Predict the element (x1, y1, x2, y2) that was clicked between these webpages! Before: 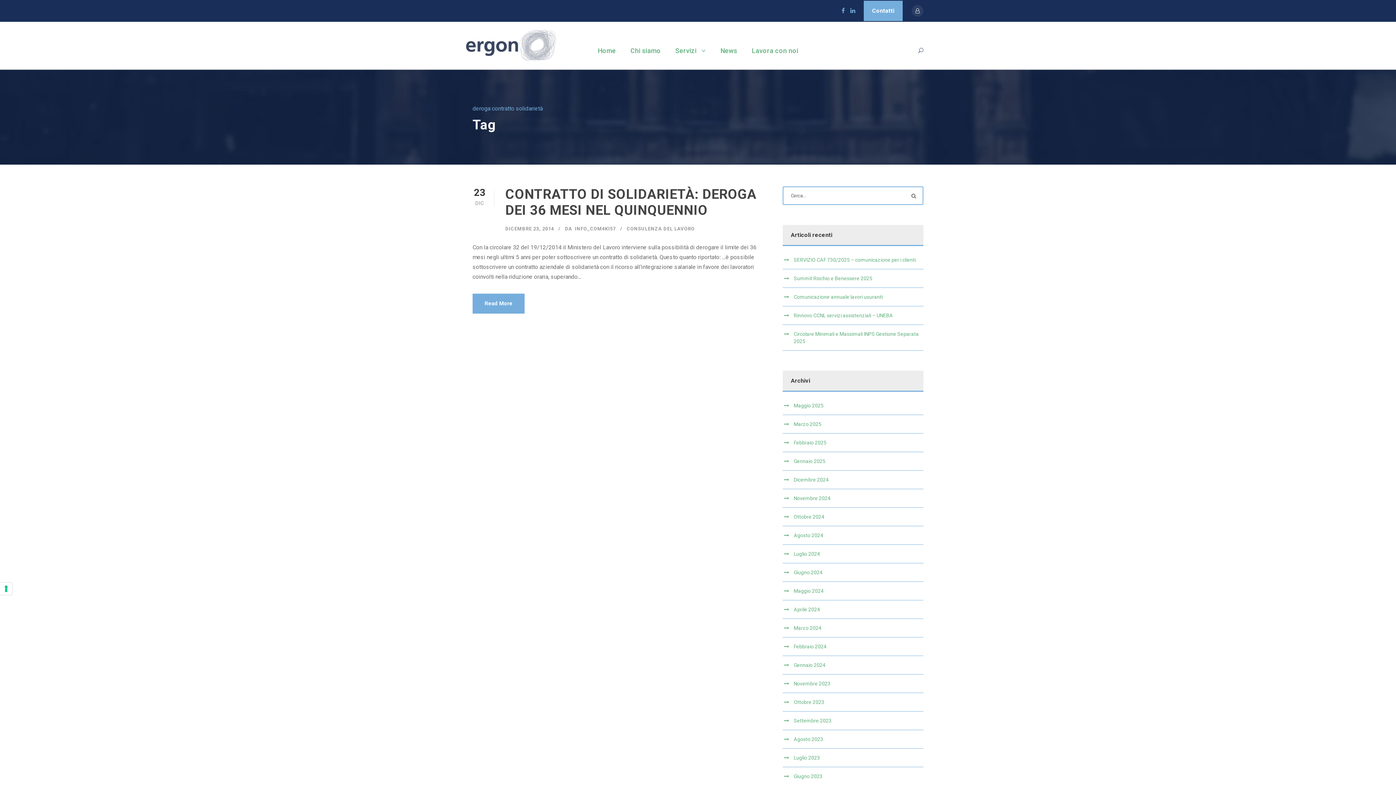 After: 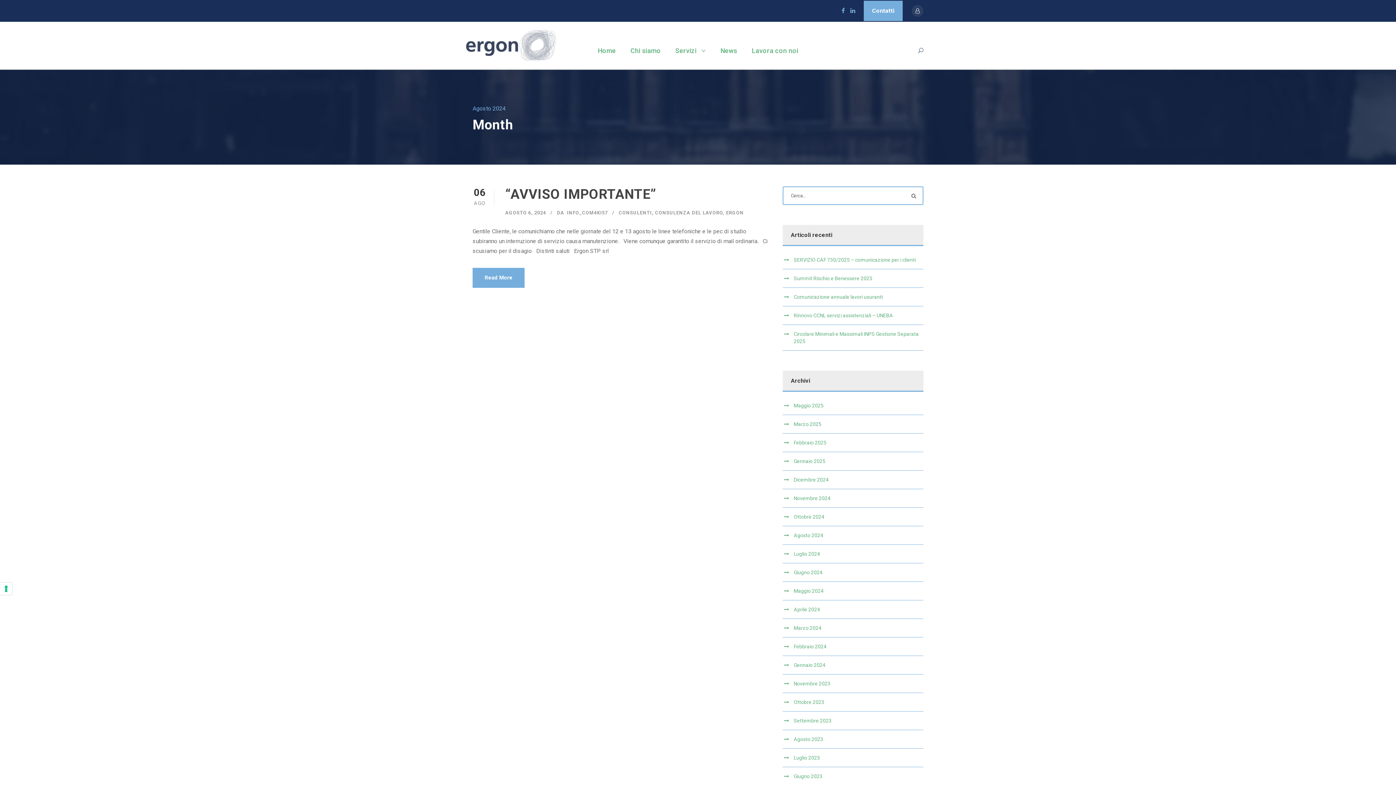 Action: label: Agosto 2024 bbox: (793, 532, 823, 538)